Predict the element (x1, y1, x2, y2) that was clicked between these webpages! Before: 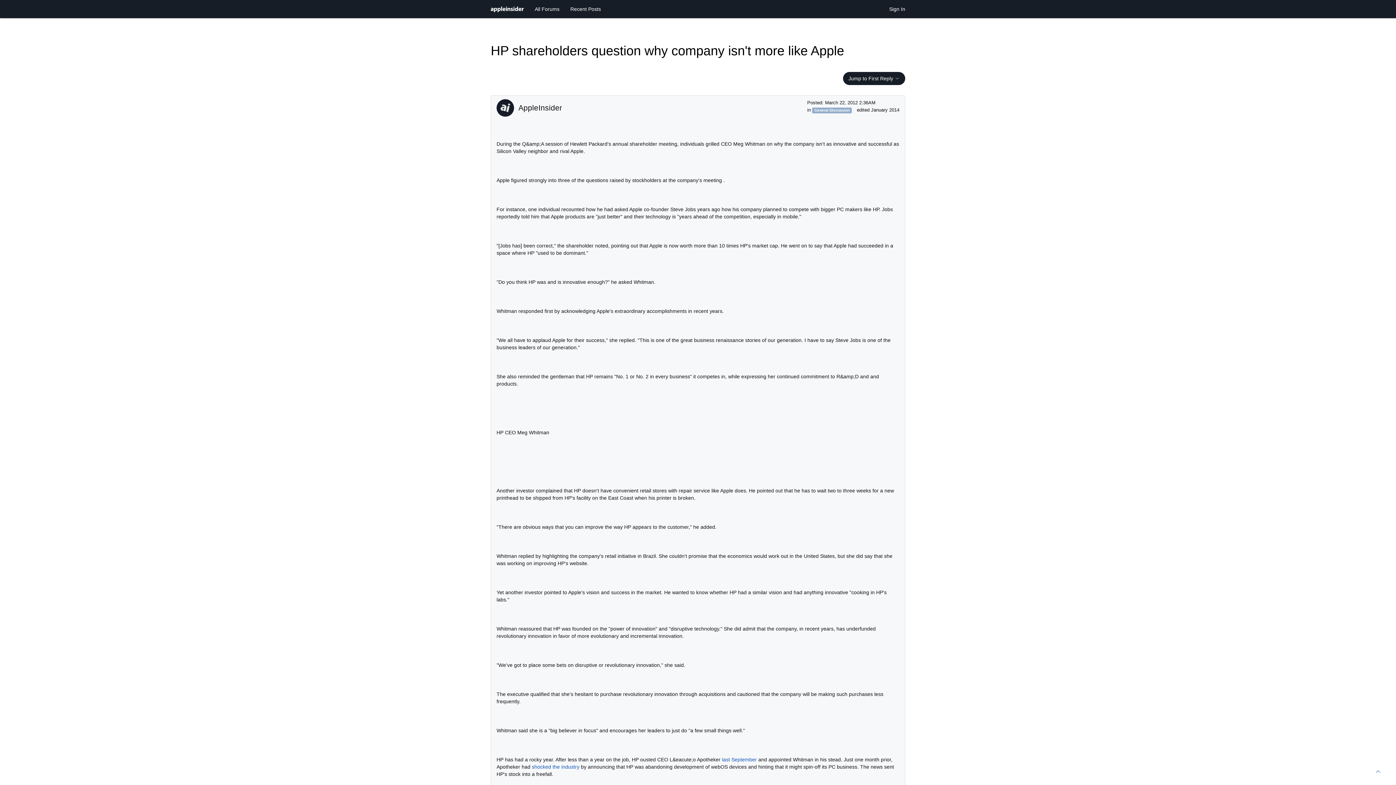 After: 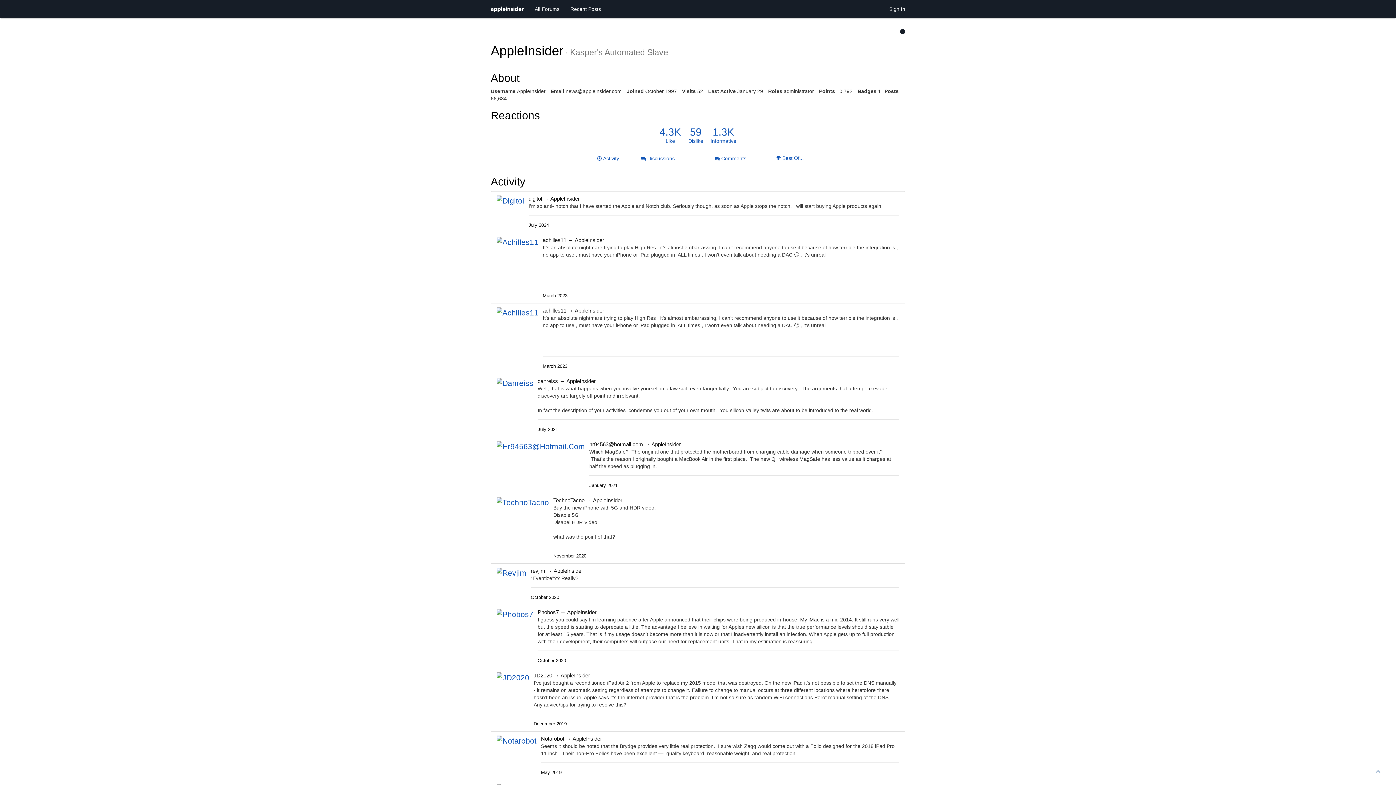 Action: label: AppleInsider bbox: (518, 102, 562, 113)